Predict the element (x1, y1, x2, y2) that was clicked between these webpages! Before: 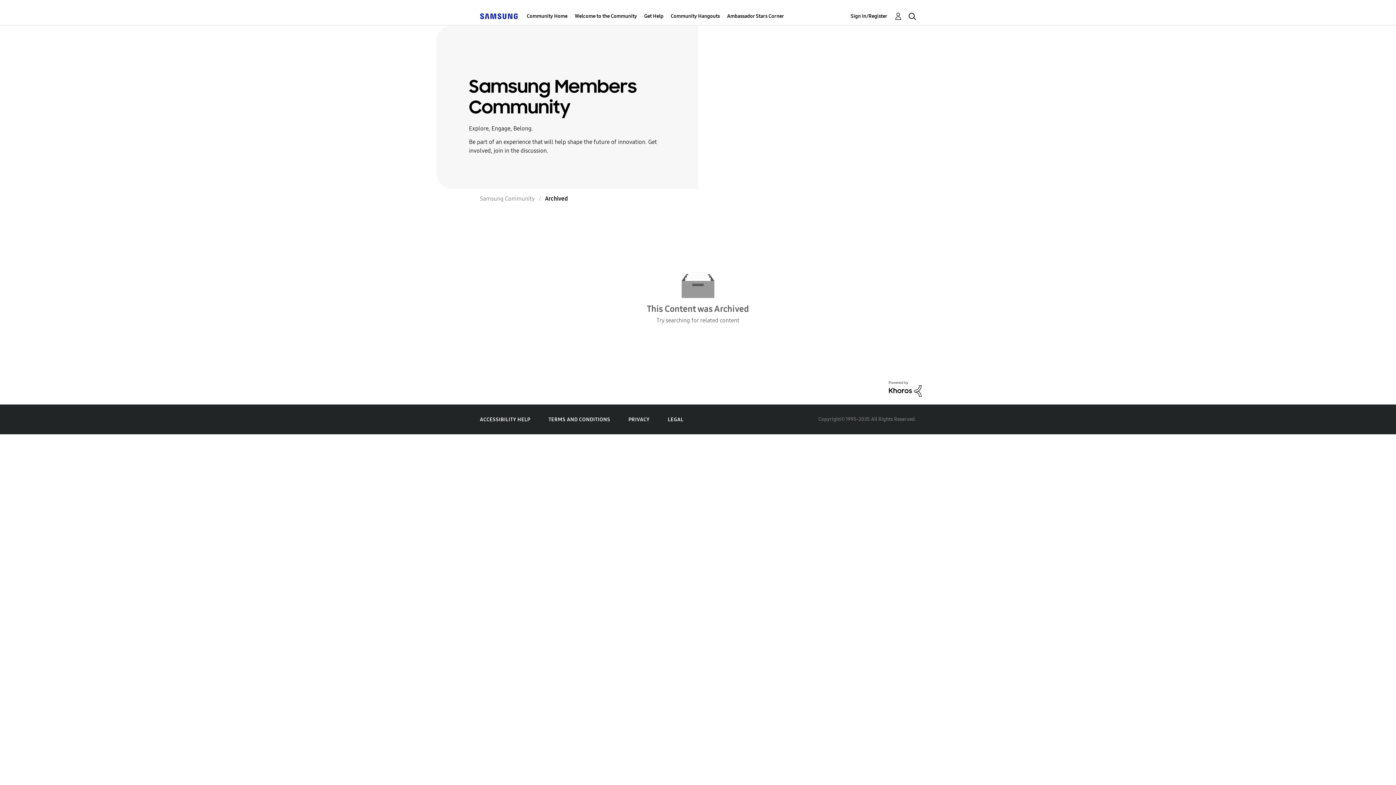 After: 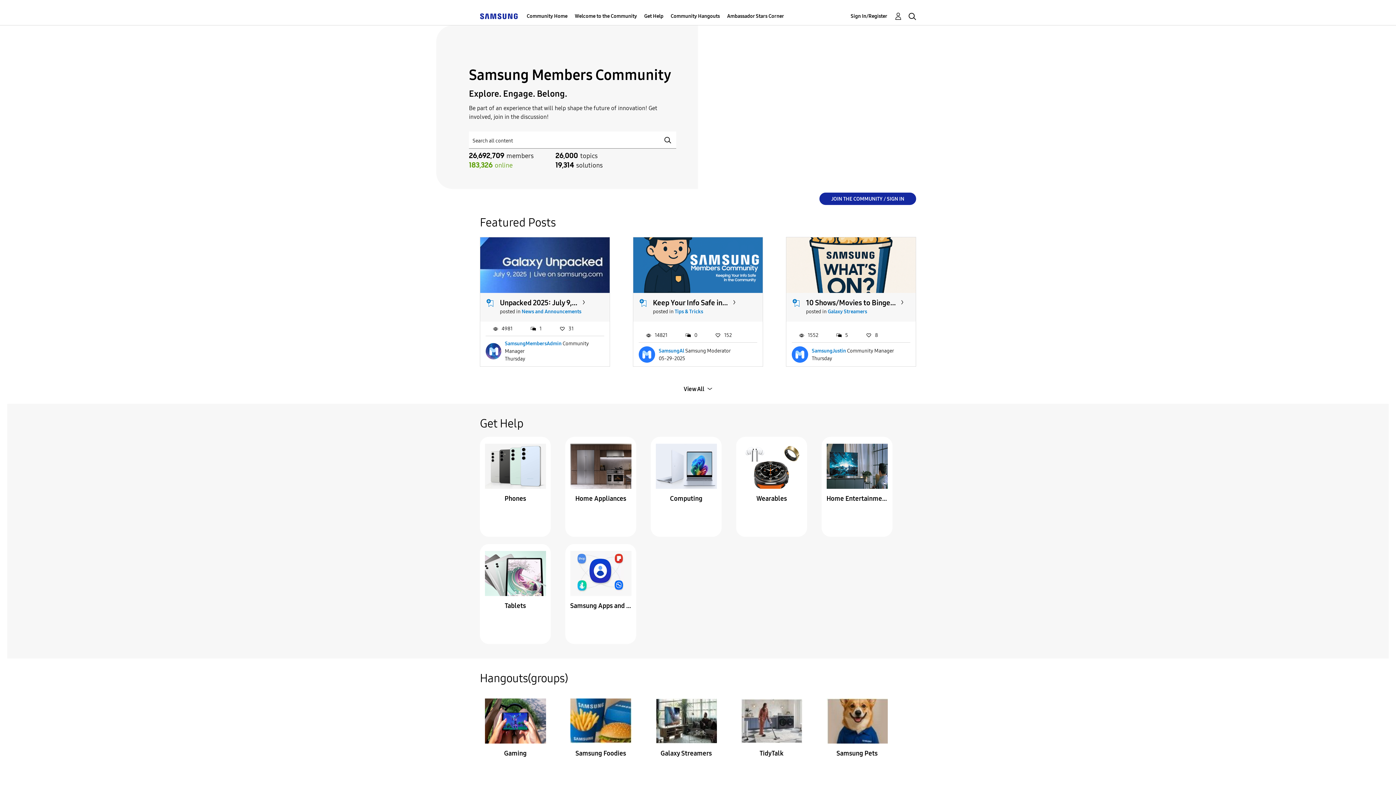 Action: bbox: (526, 7, 567, 25) label: Community Home